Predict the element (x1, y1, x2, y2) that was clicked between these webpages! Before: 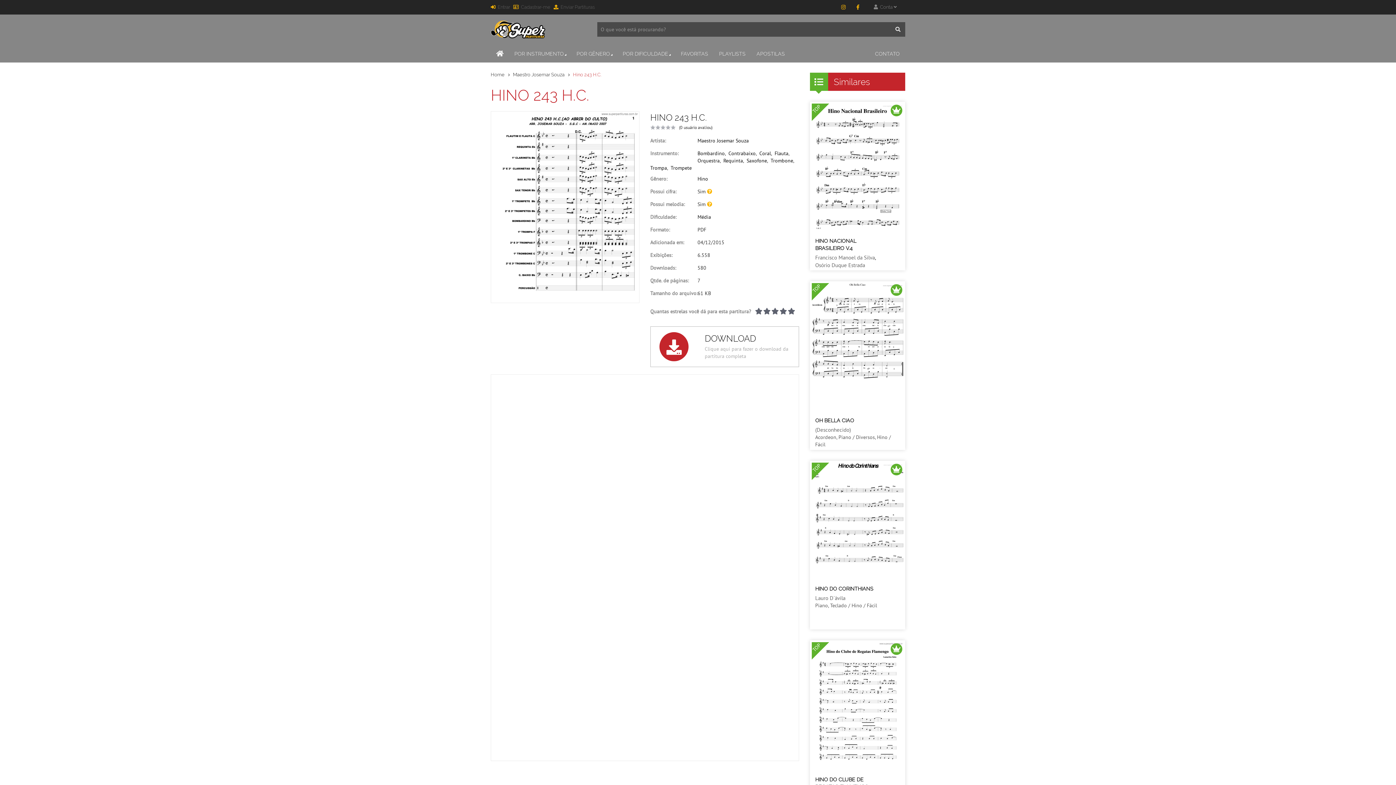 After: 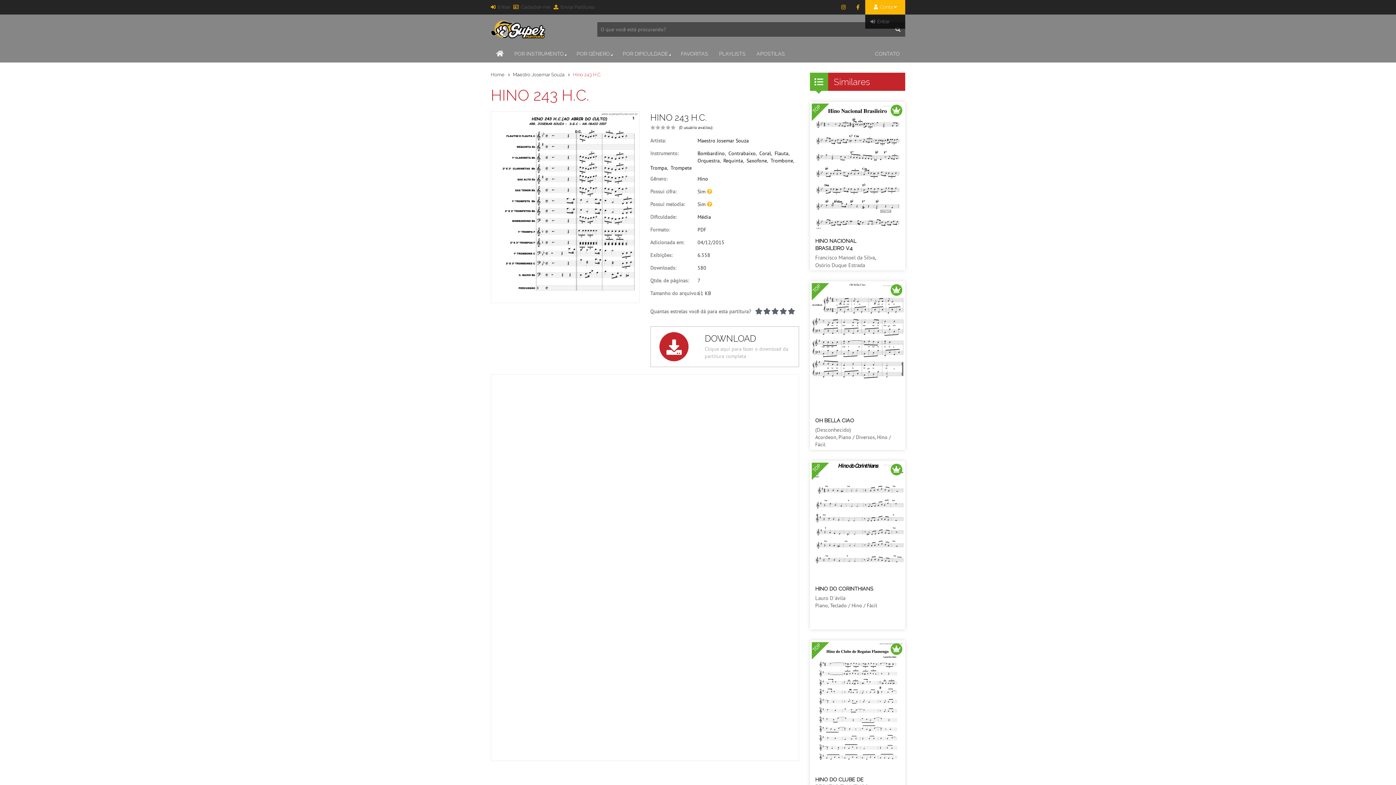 Action: bbox: (865, 0, 905, 14) label:   Conta 